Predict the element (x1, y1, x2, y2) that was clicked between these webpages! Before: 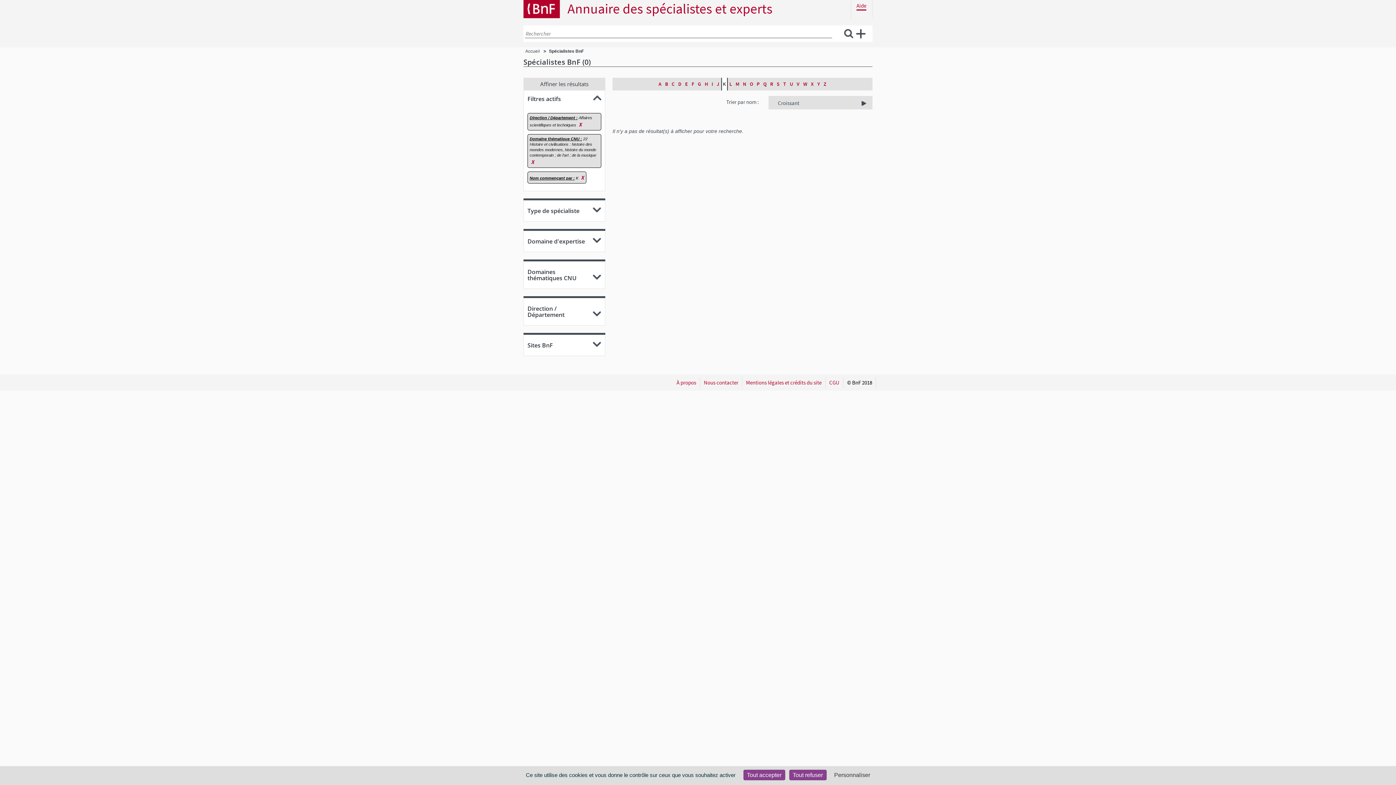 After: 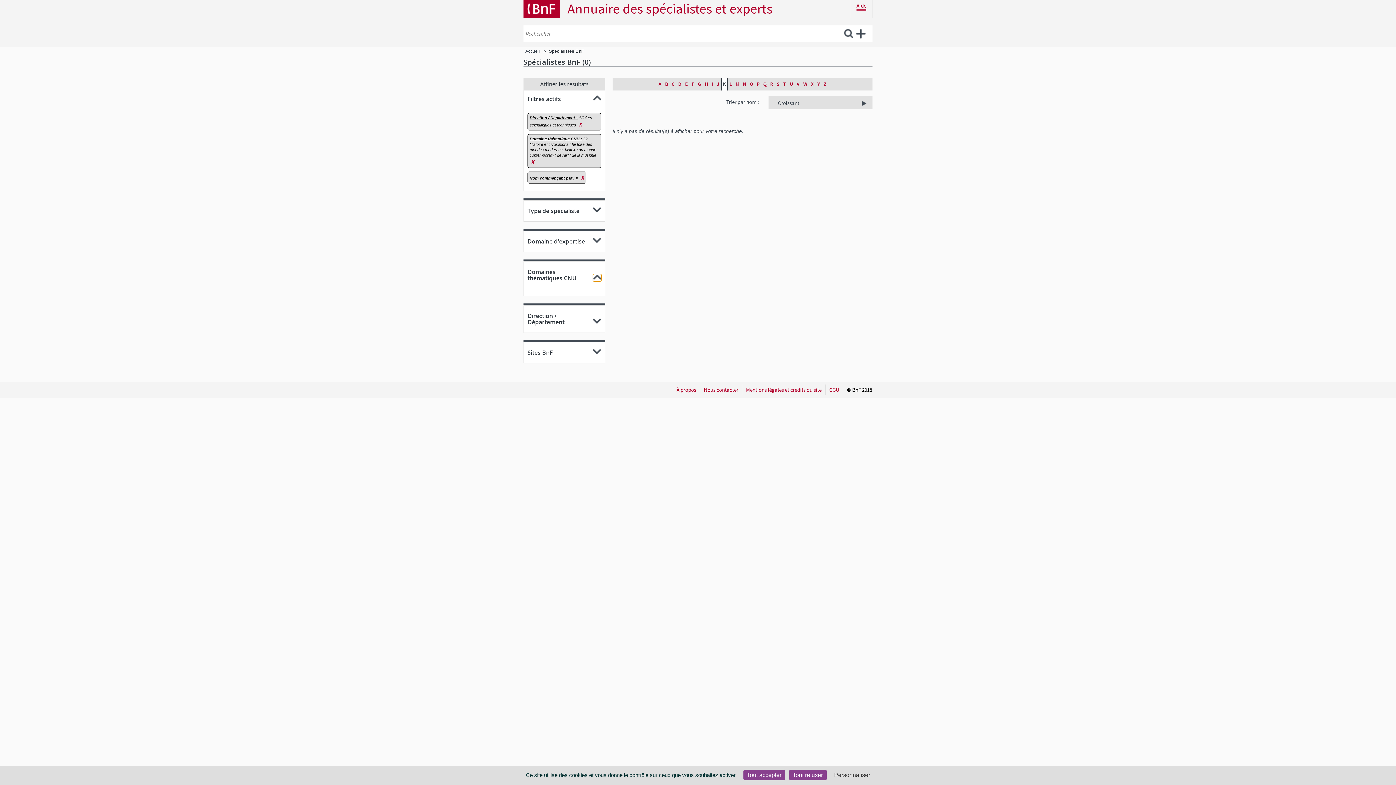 Action: bbox: (593, 274, 601, 281)